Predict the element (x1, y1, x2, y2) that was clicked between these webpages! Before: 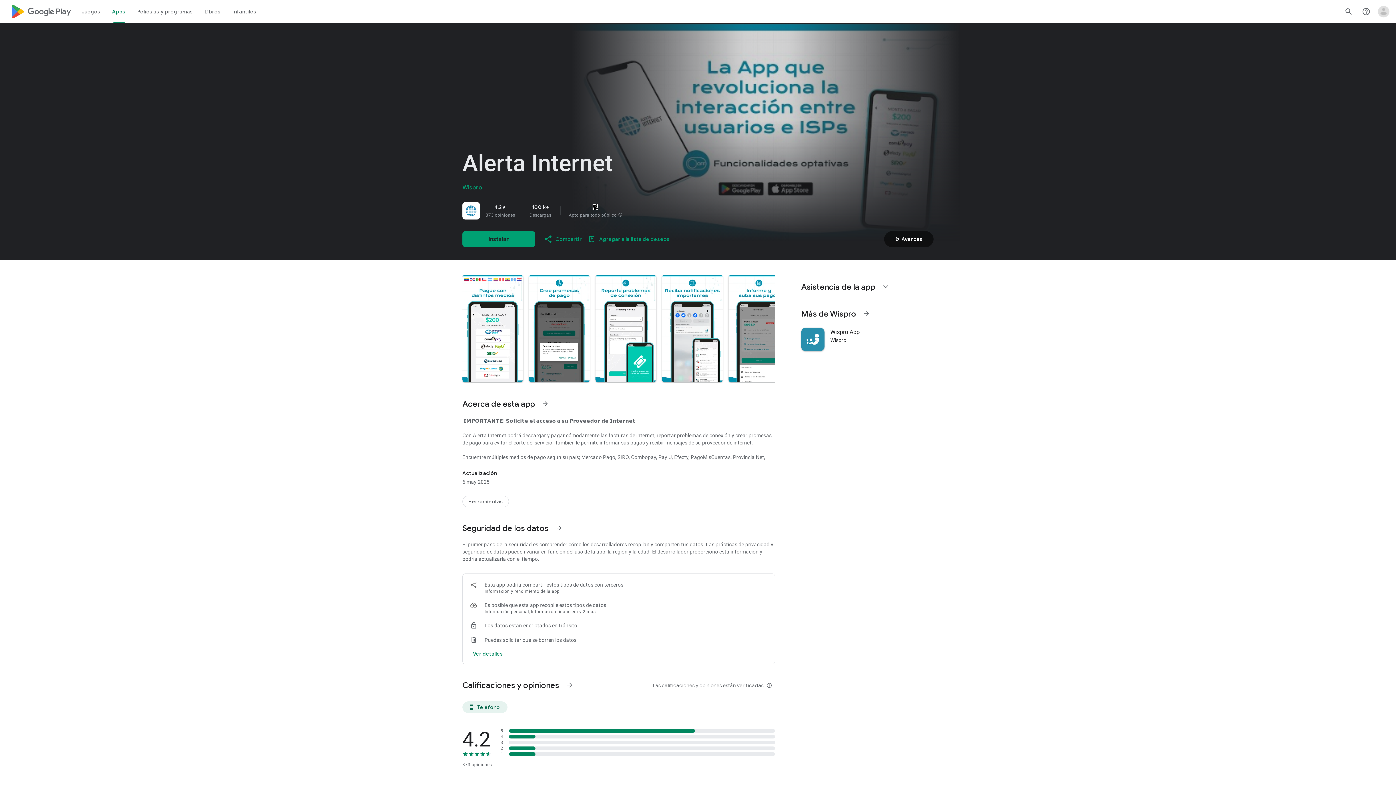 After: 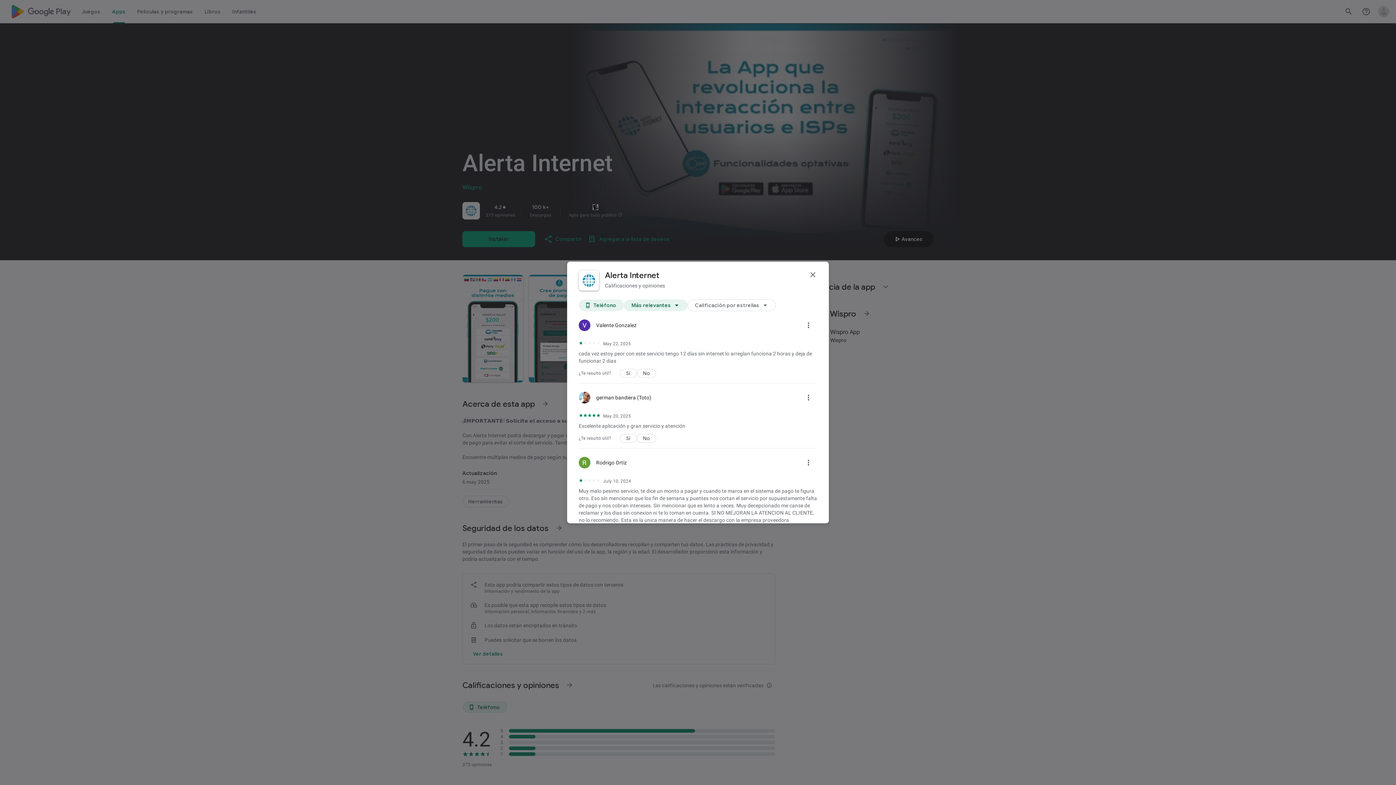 Action: bbox: (561, 676, 578, 694) label: Más información sobre Calificaciones y opiniones